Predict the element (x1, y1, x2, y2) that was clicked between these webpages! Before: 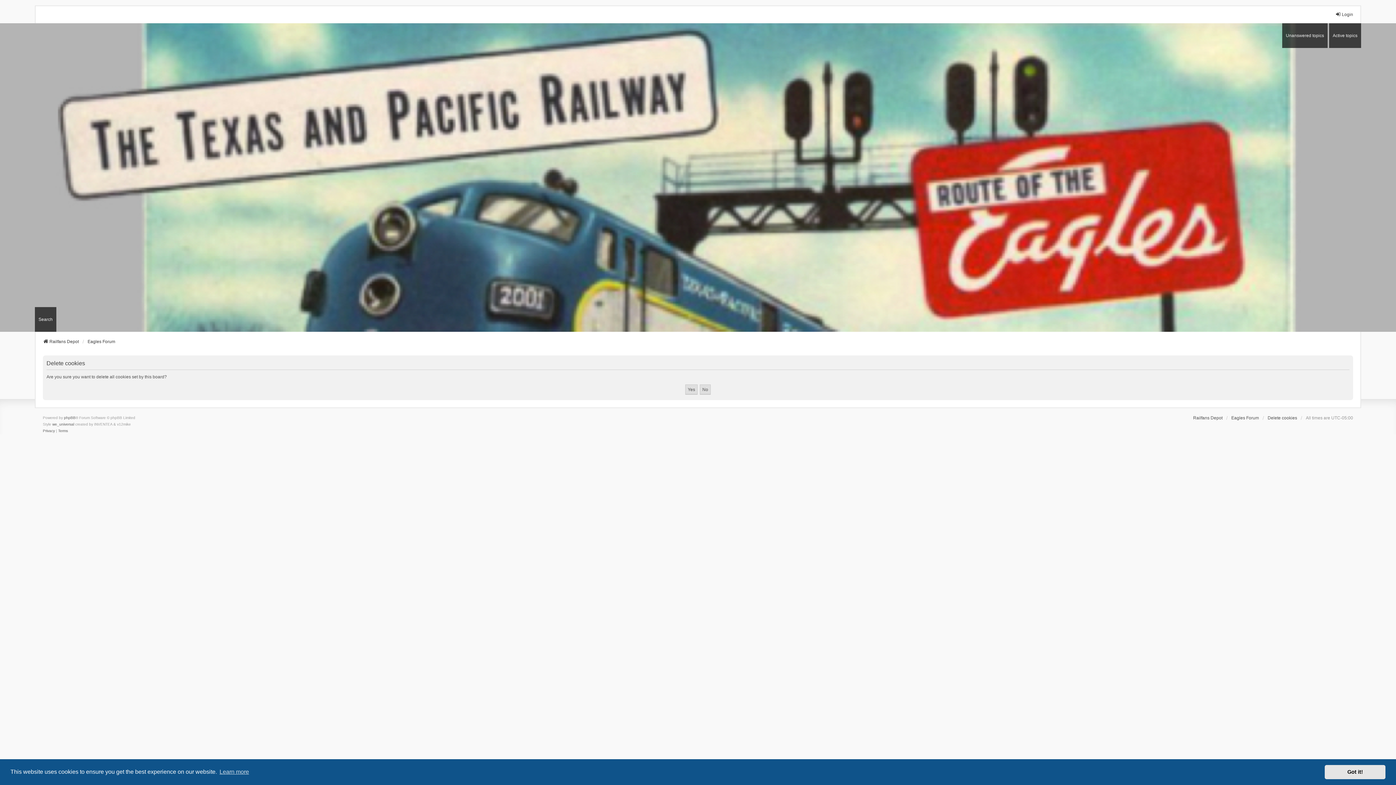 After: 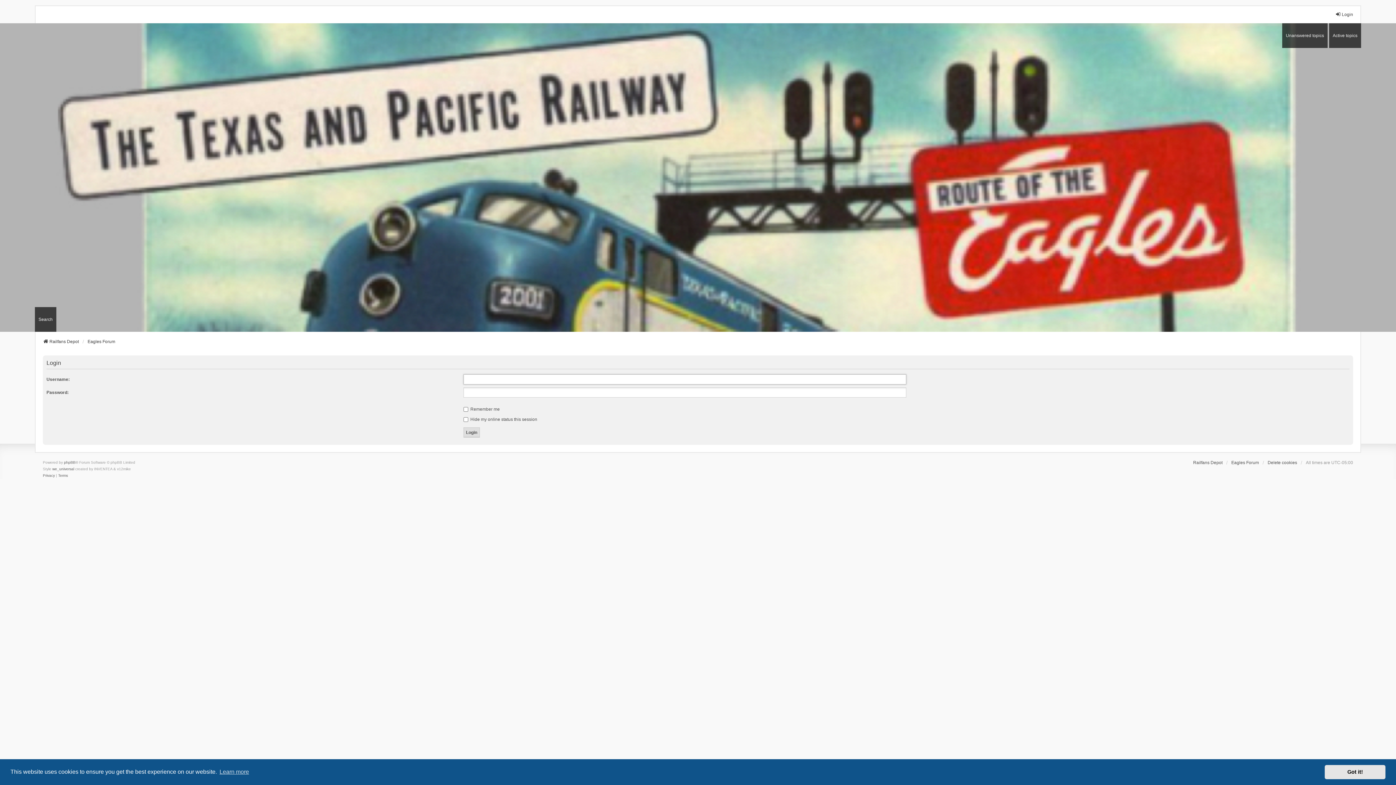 Action: bbox: (1335, 11, 1353, 17) label: Login